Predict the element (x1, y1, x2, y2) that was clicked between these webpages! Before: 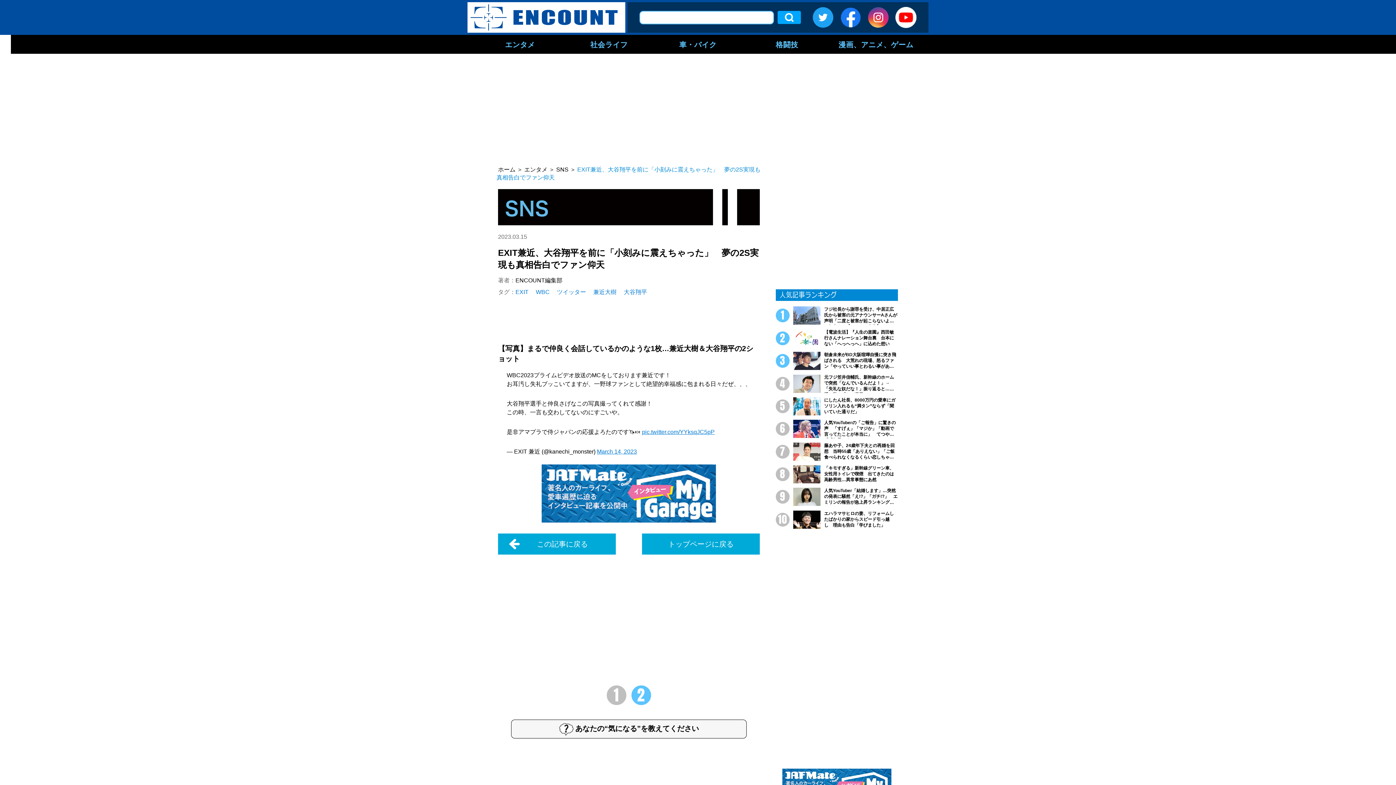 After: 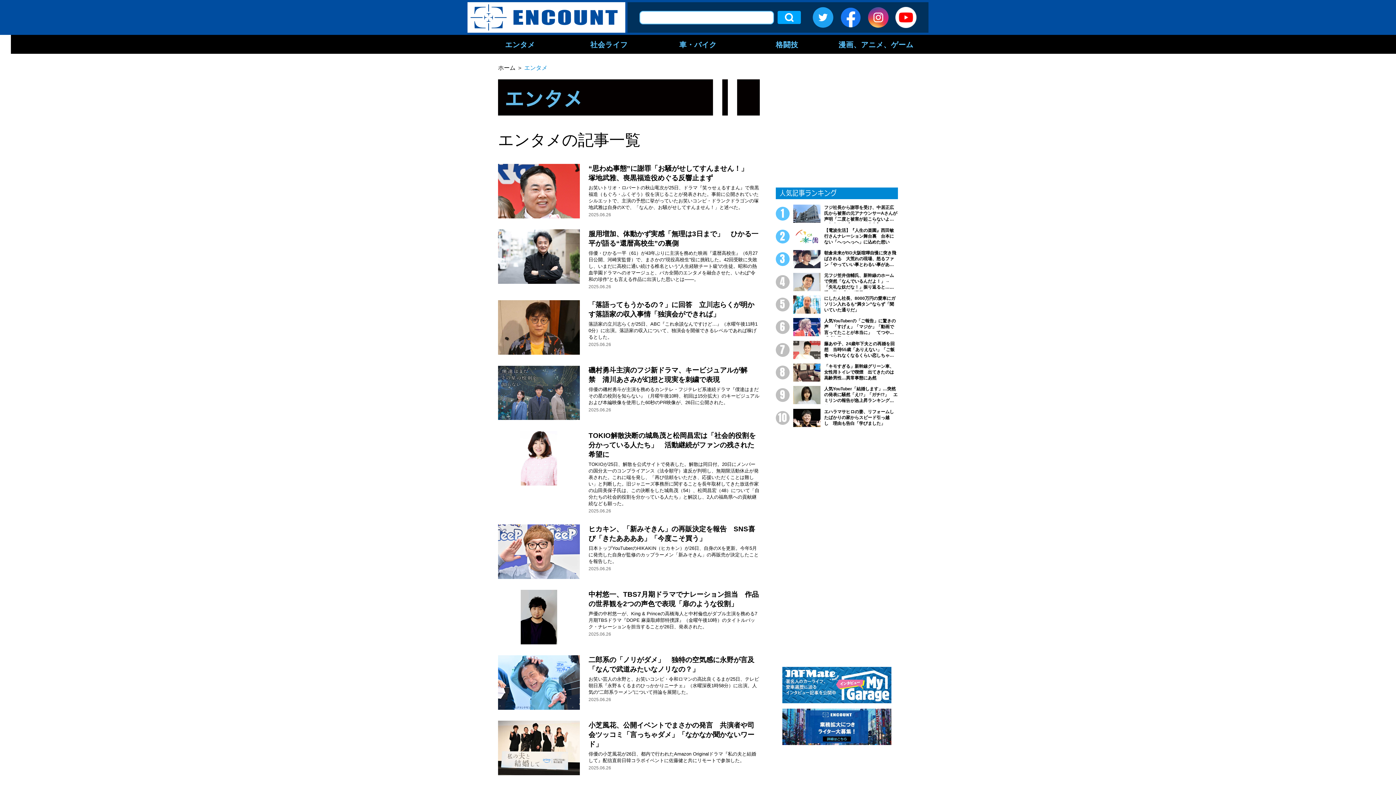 Action: label: エンタメ bbox: (475, 34, 564, 53)